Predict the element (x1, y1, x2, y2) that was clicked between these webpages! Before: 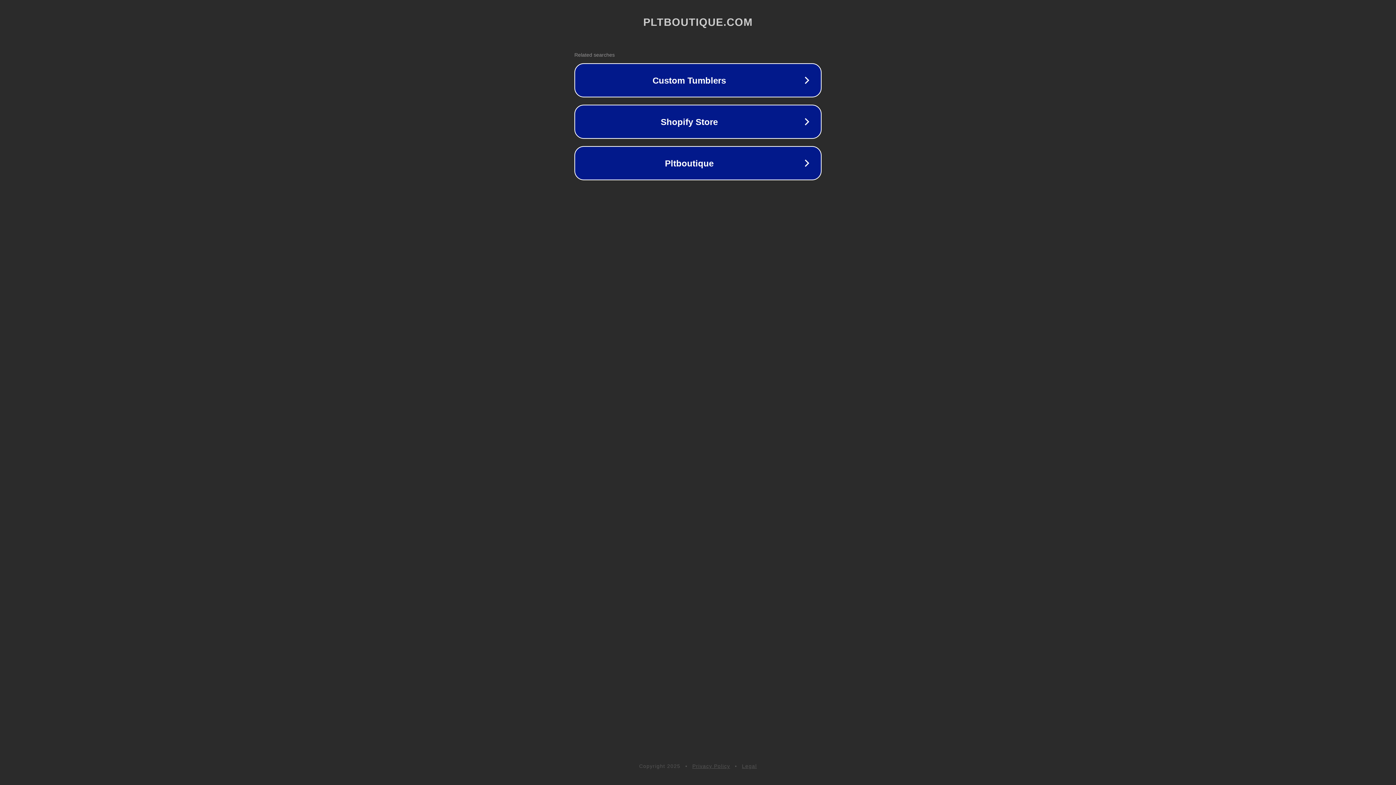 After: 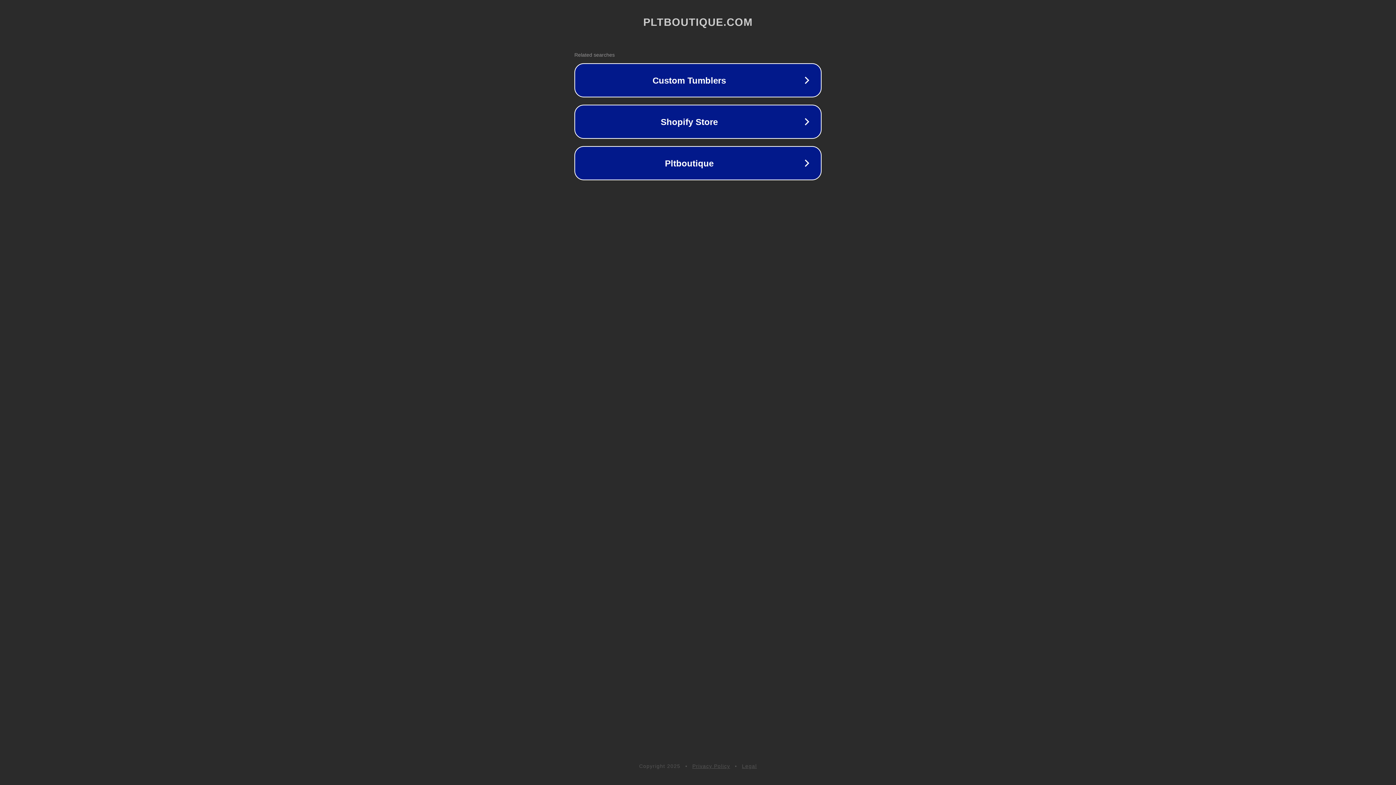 Action: bbox: (742, 763, 757, 769) label: Legal